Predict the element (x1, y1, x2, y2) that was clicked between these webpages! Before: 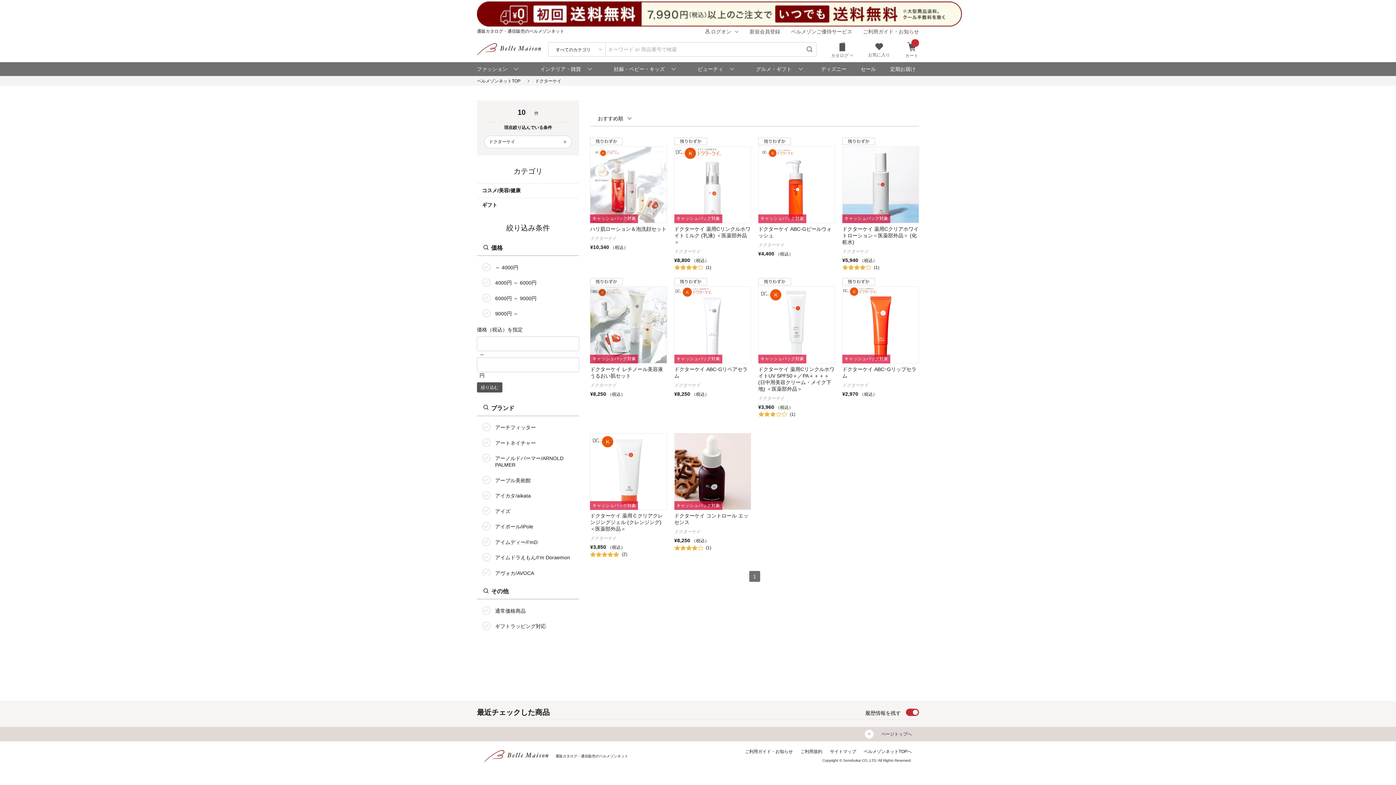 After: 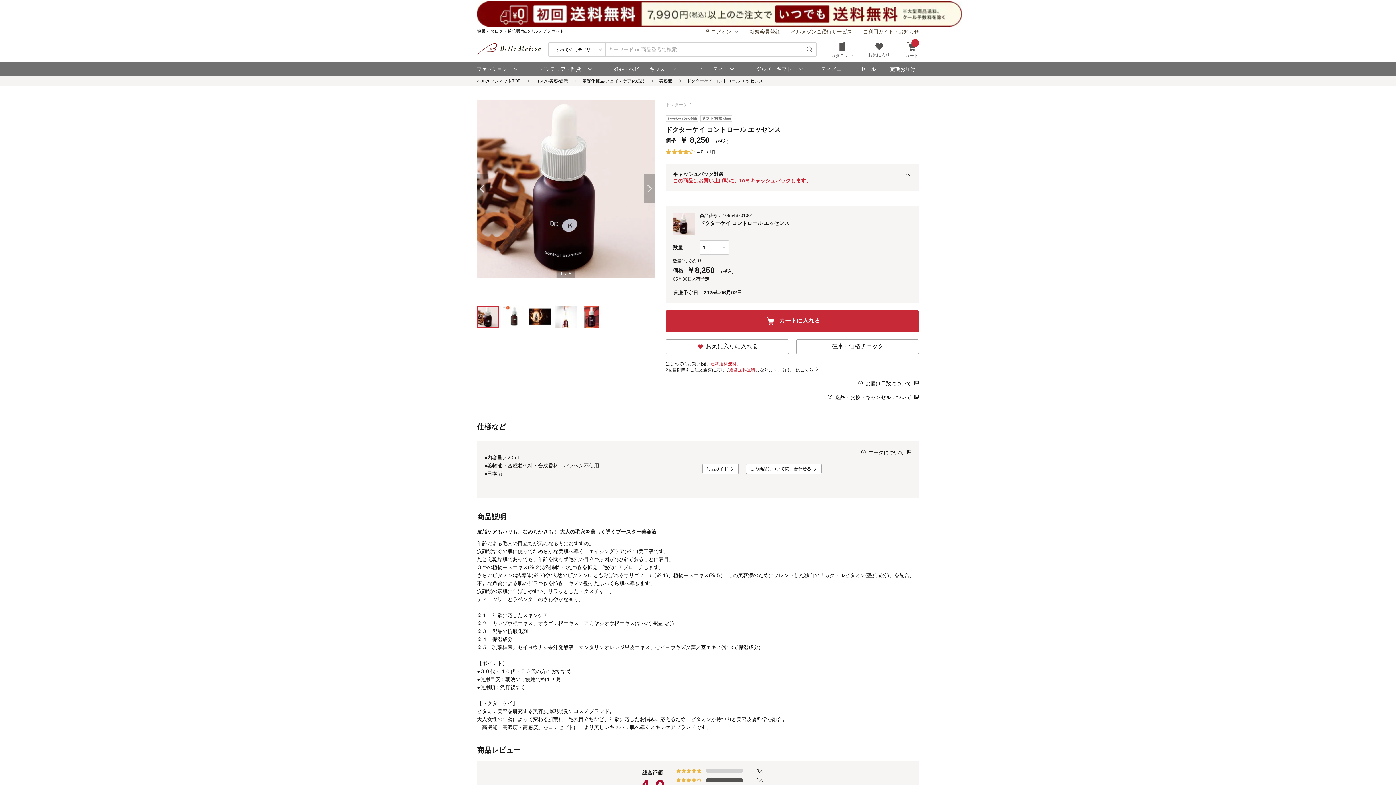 Action: bbox: (674, 424, 751, 556) label: キャッシュバック対象

ドクターケイ コントロール エッセンス

ドクターケイ

¥8,250 （税込）

(1)